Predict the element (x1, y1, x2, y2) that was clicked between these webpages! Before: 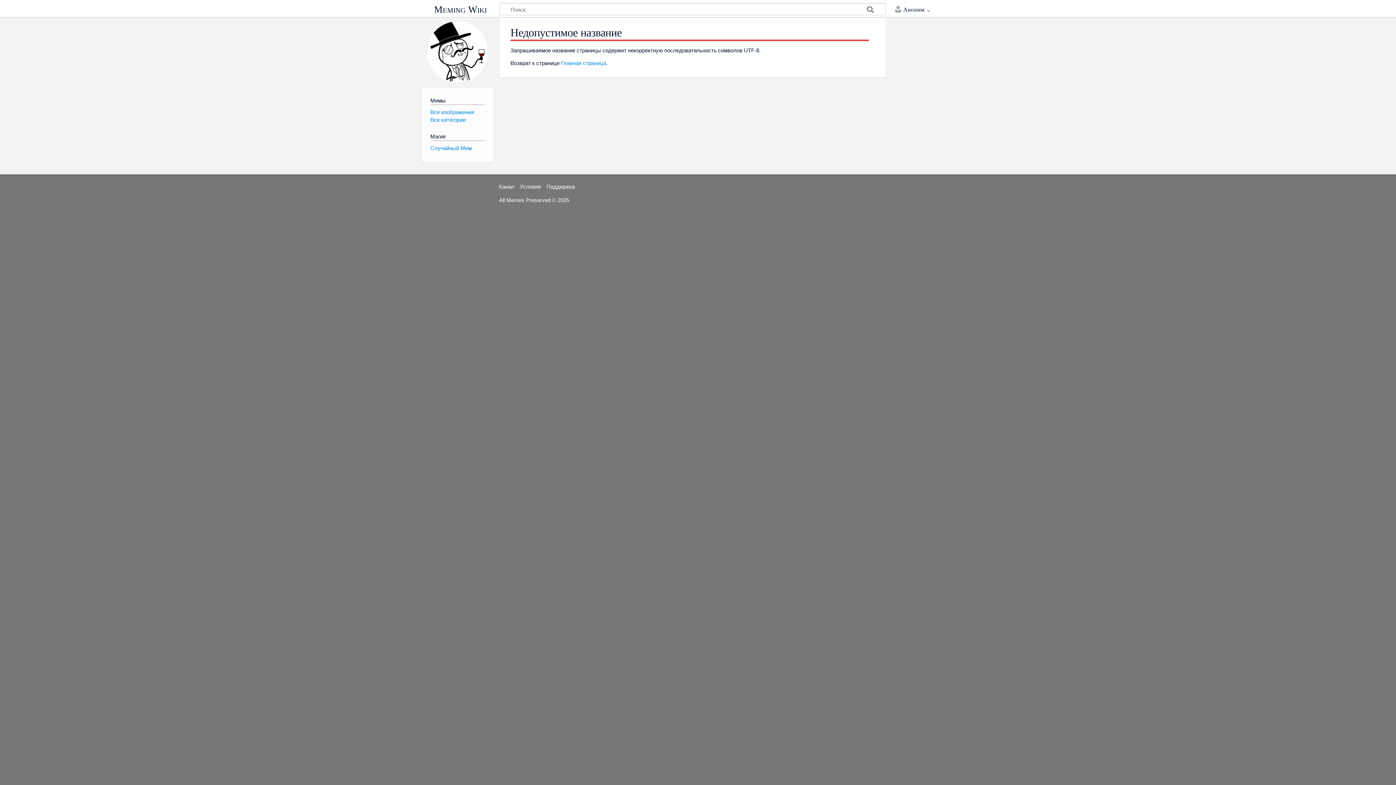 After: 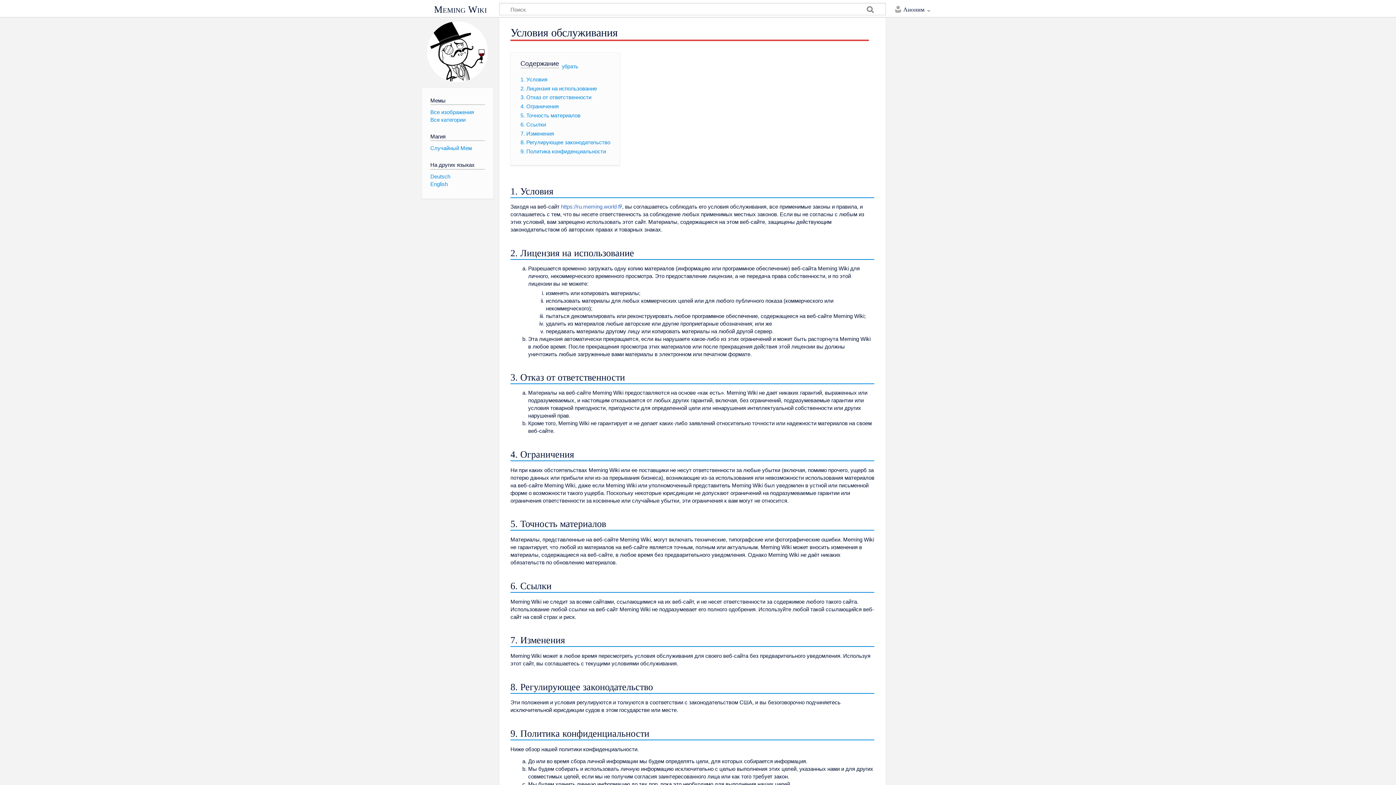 Action: label: Условия bbox: (519, 183, 541, 189)